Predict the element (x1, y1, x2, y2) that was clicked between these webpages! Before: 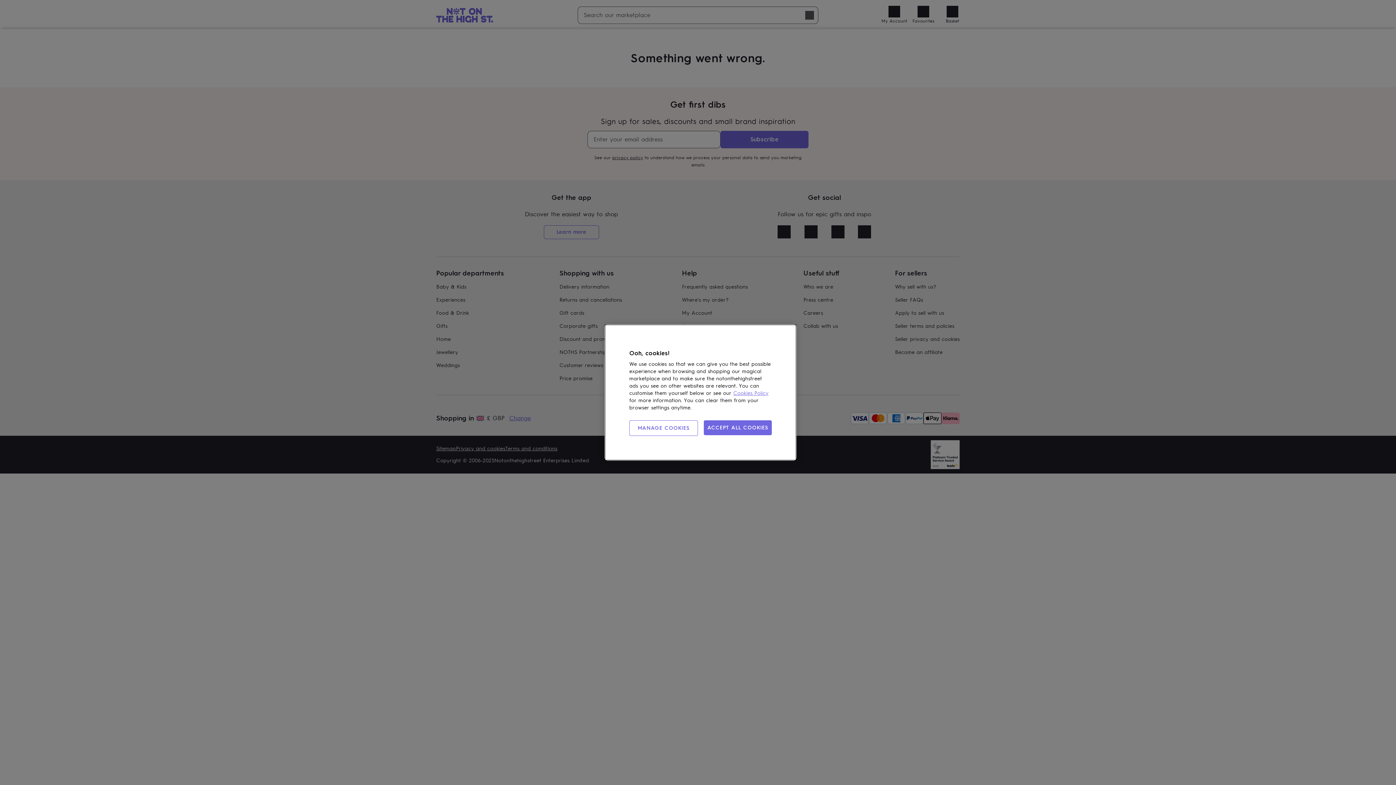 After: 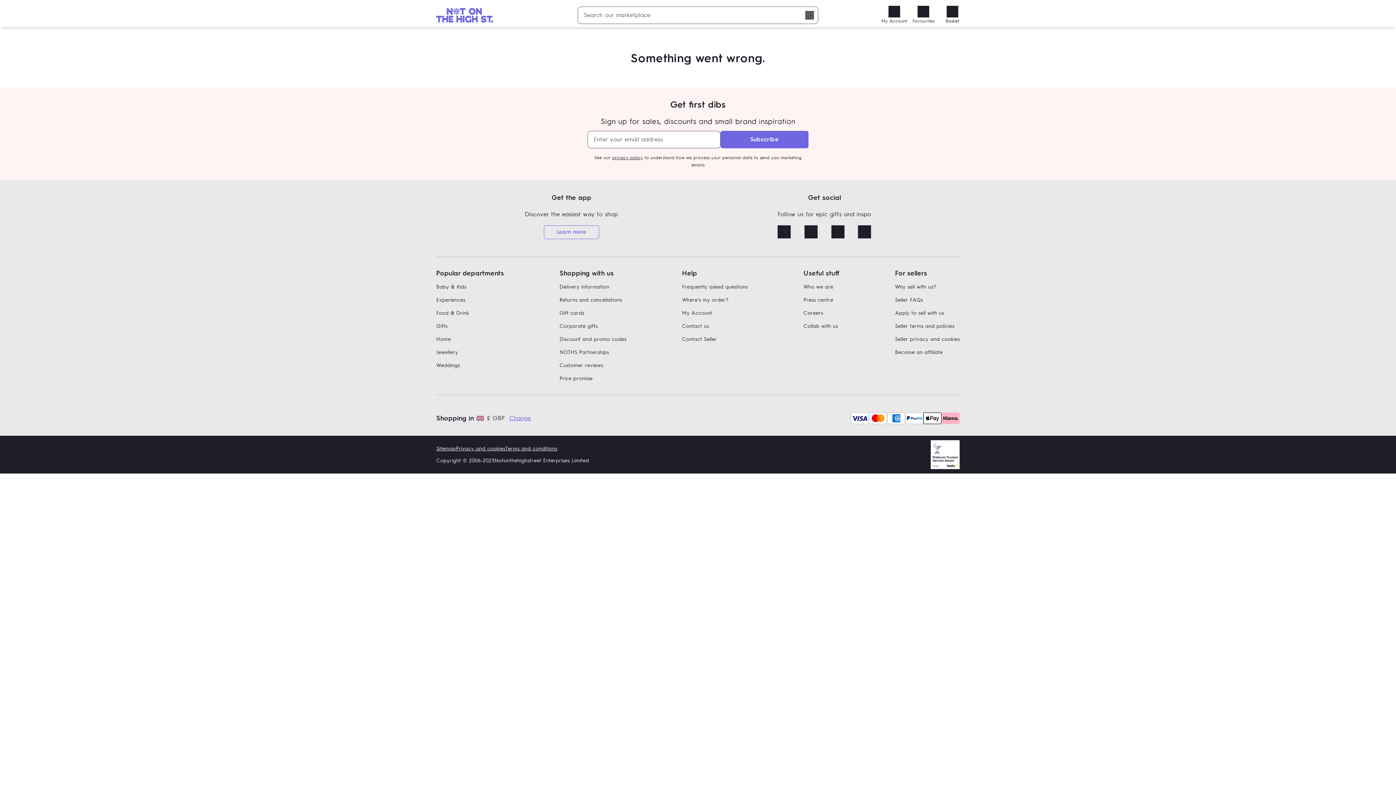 Action: label: ACCEPT ALL COOKIES bbox: (703, 420, 772, 435)